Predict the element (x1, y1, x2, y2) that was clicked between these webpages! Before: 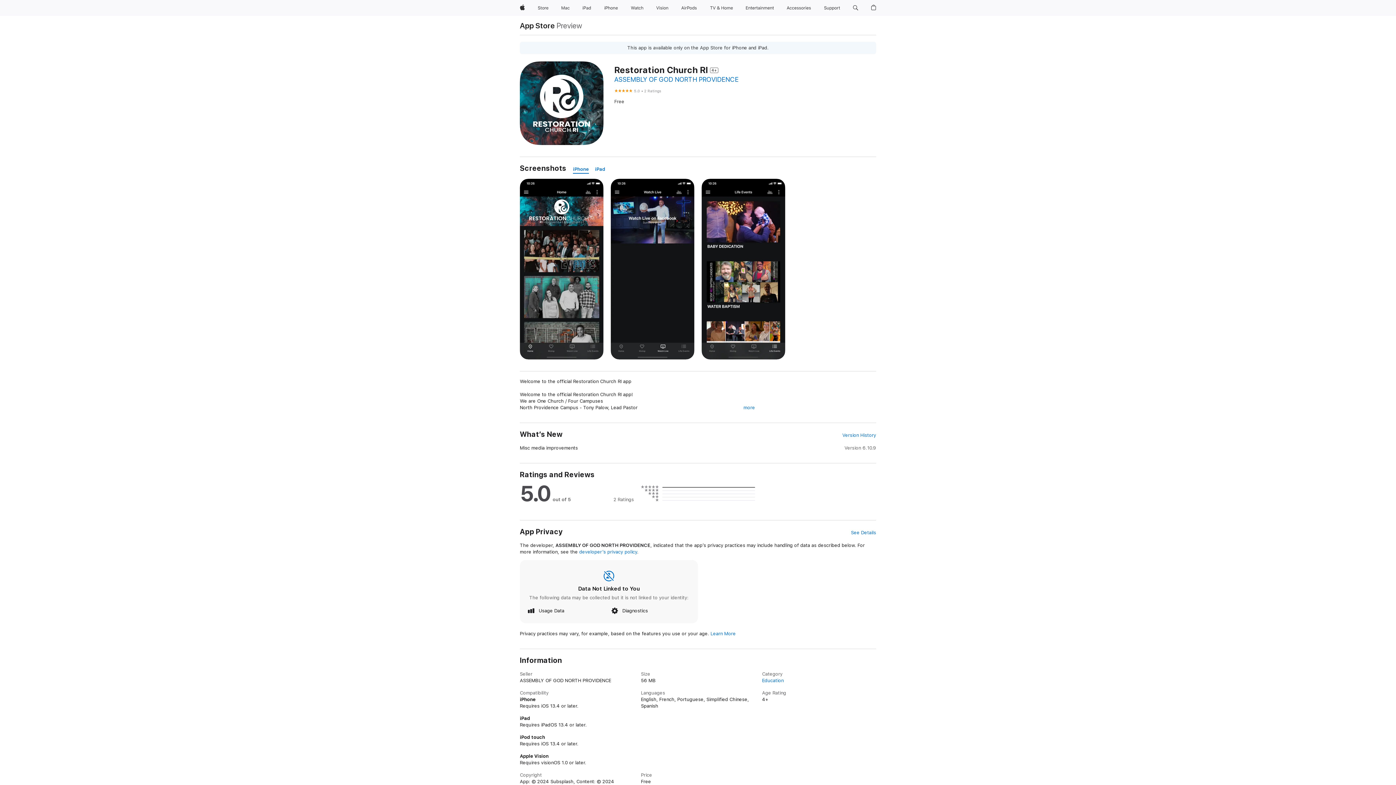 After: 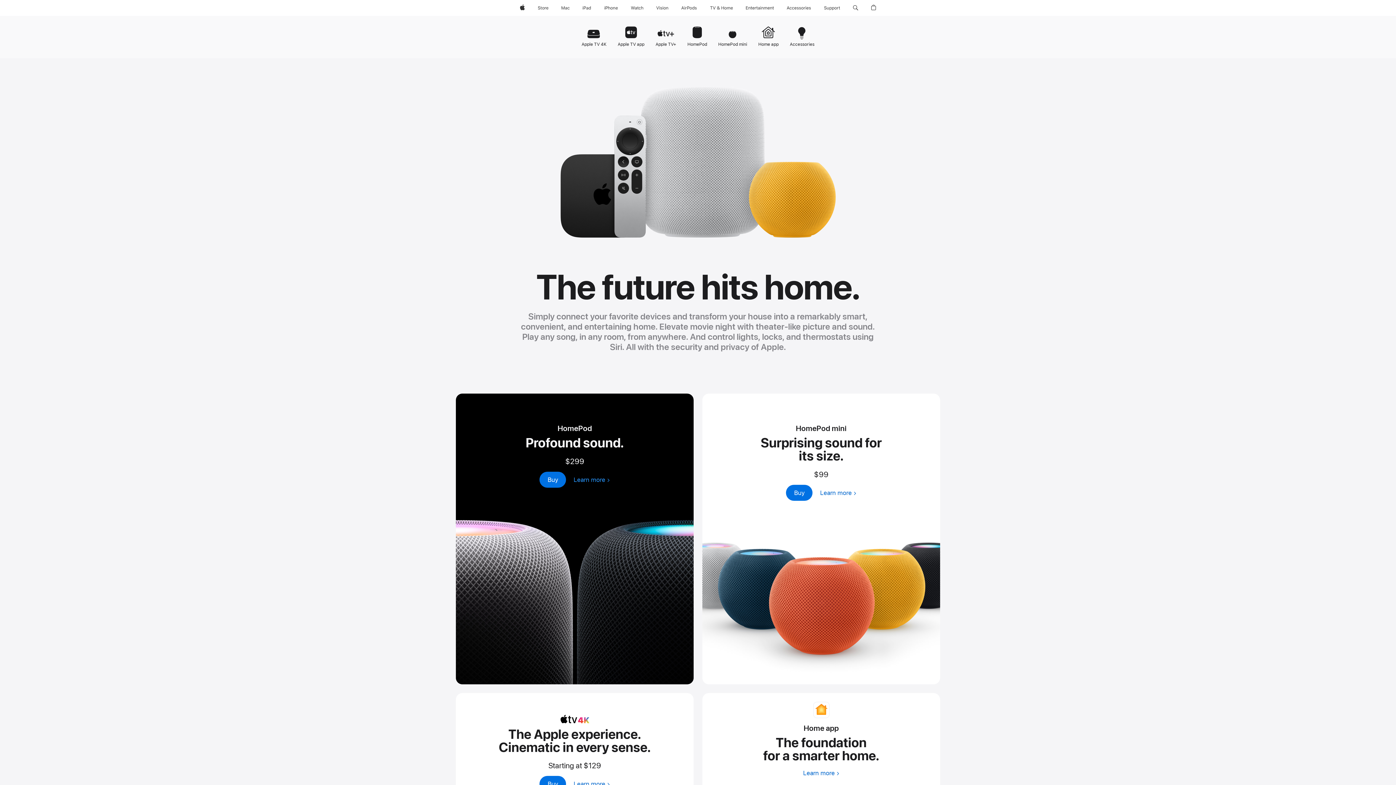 Action: bbox: (706, 0, 736, 16) label: TV and Home